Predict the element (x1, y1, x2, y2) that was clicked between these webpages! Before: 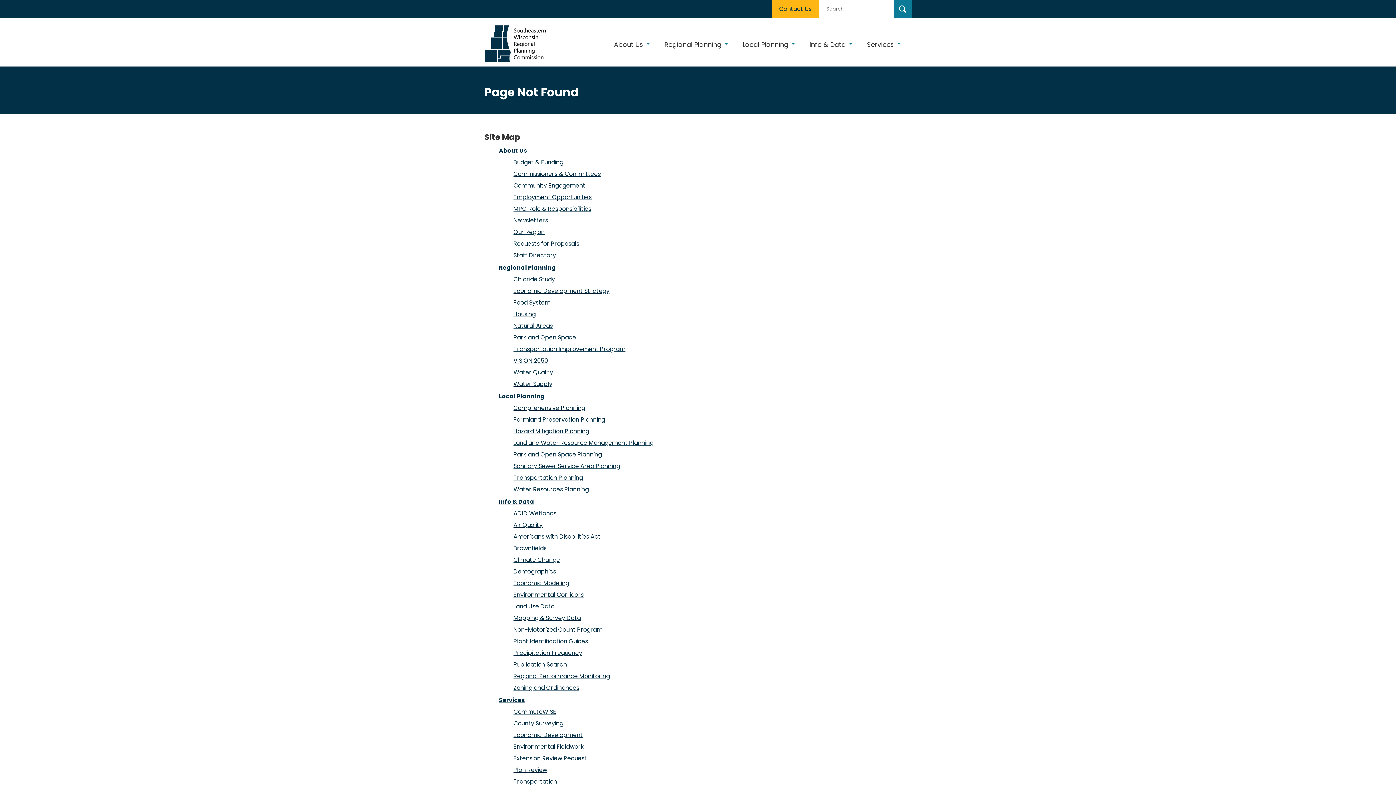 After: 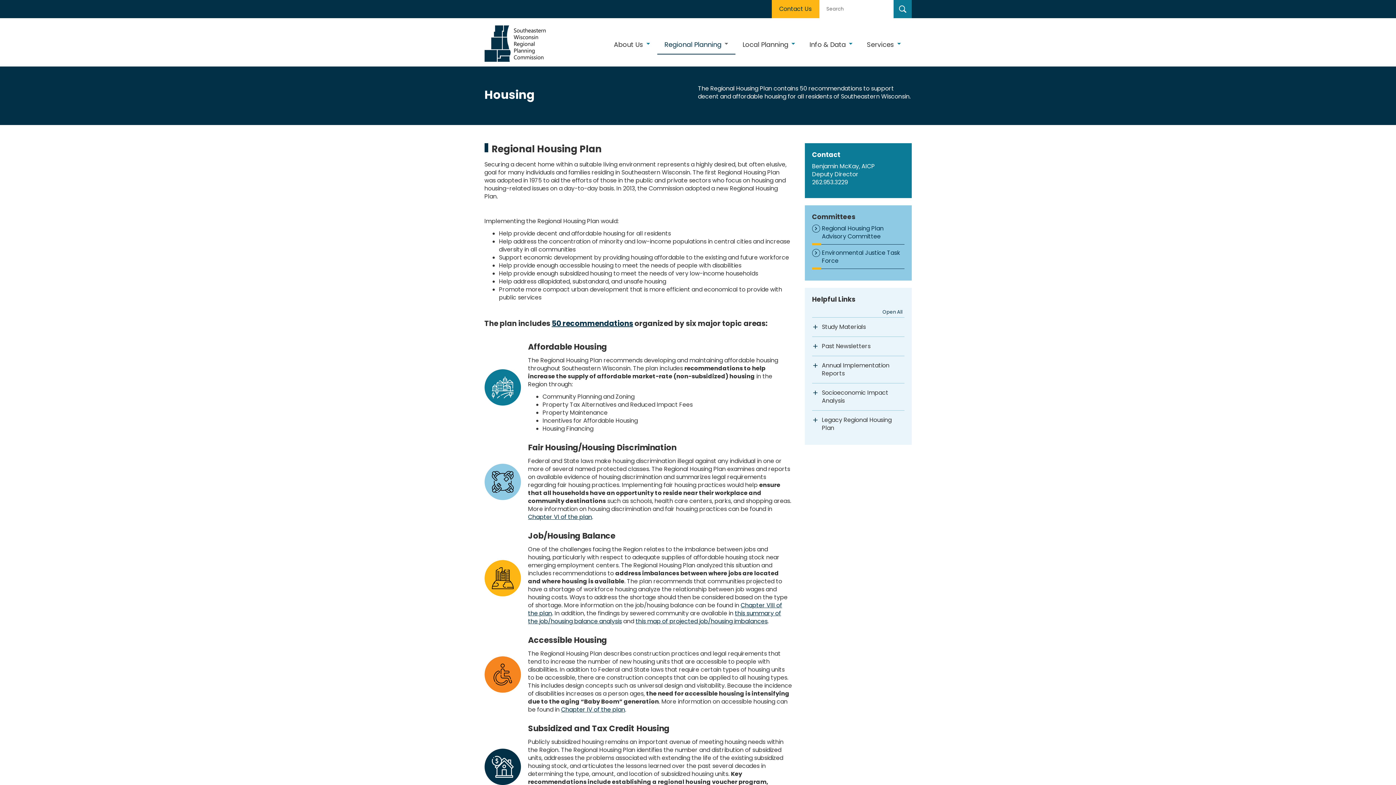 Action: label: Housing bbox: (513, 310, 535, 318)